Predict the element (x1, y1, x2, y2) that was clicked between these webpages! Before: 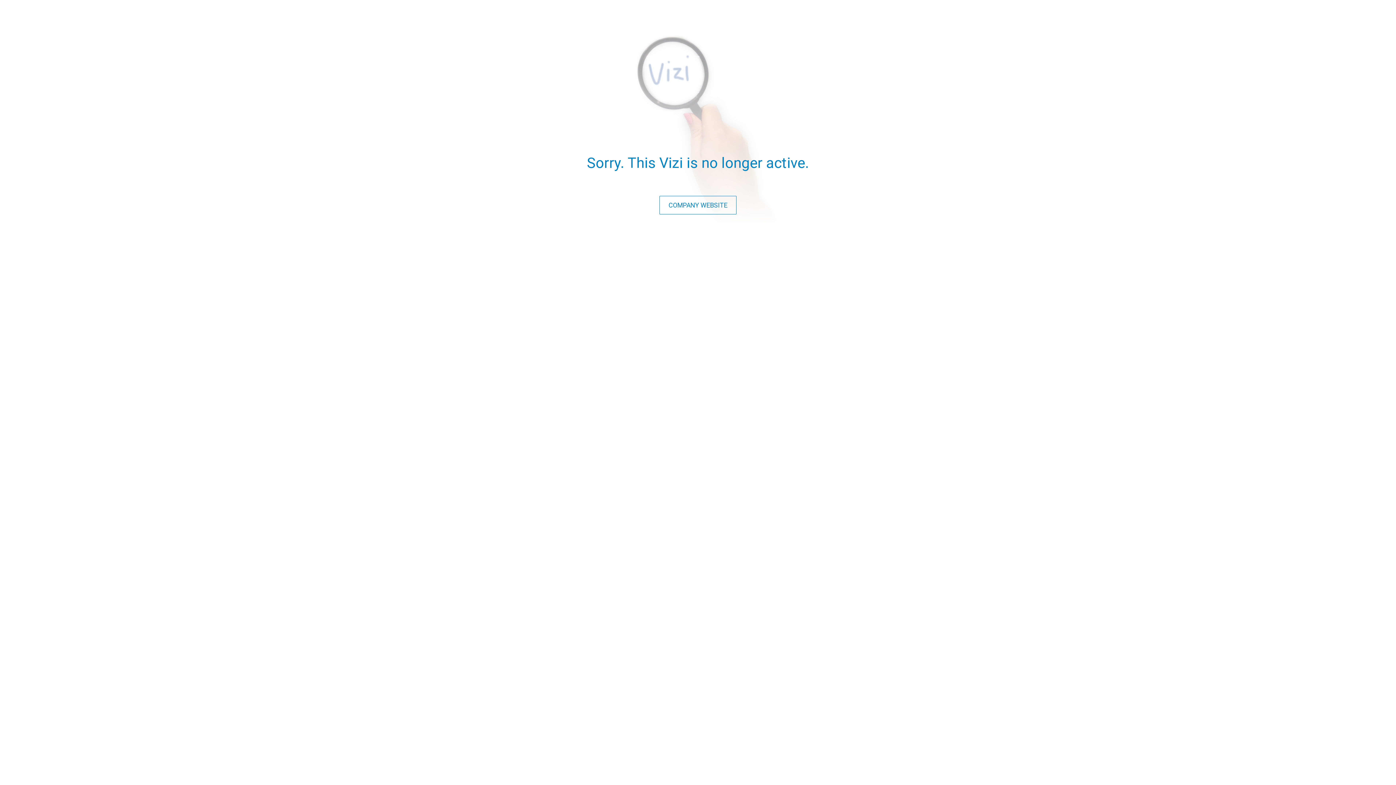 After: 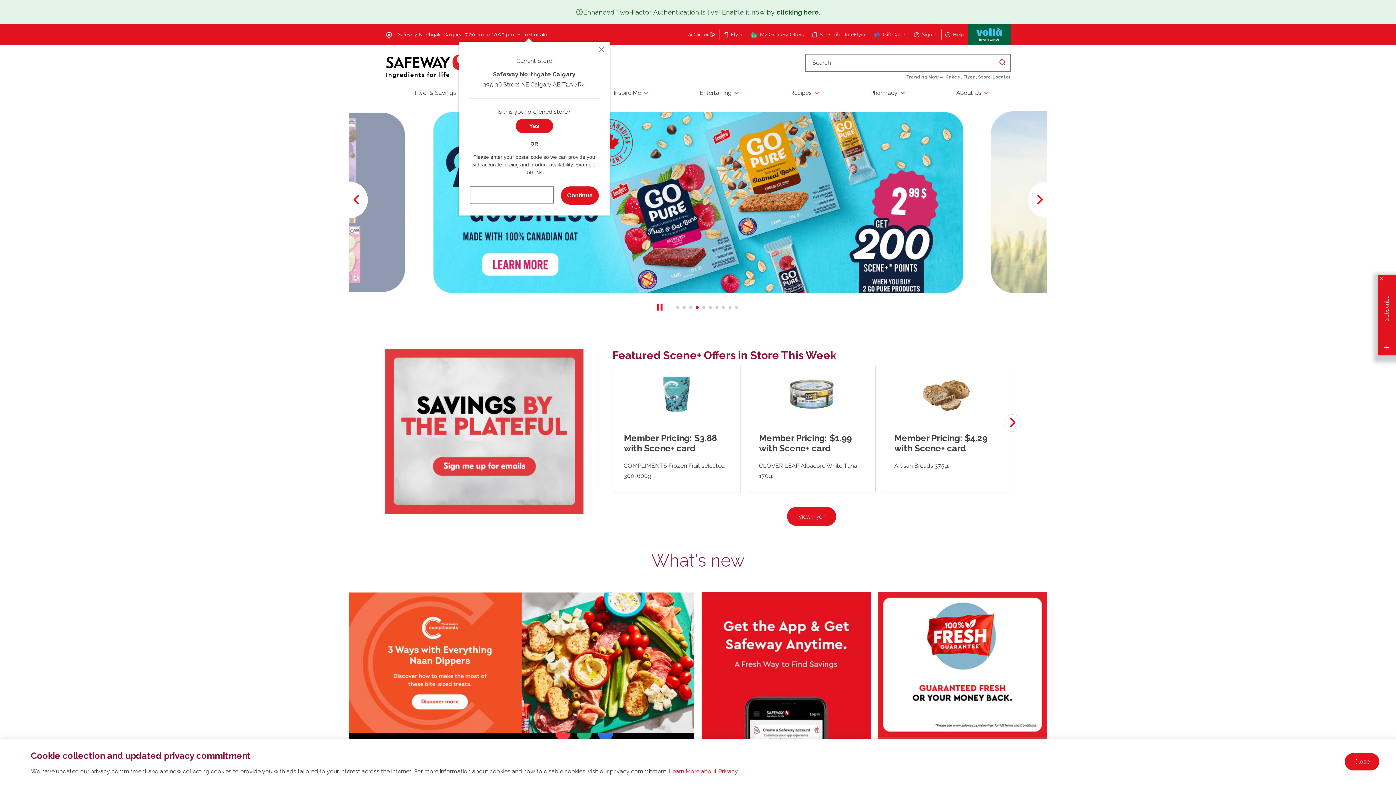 Action: label: COMPANY WEBSITE bbox: (659, 196, 736, 218)